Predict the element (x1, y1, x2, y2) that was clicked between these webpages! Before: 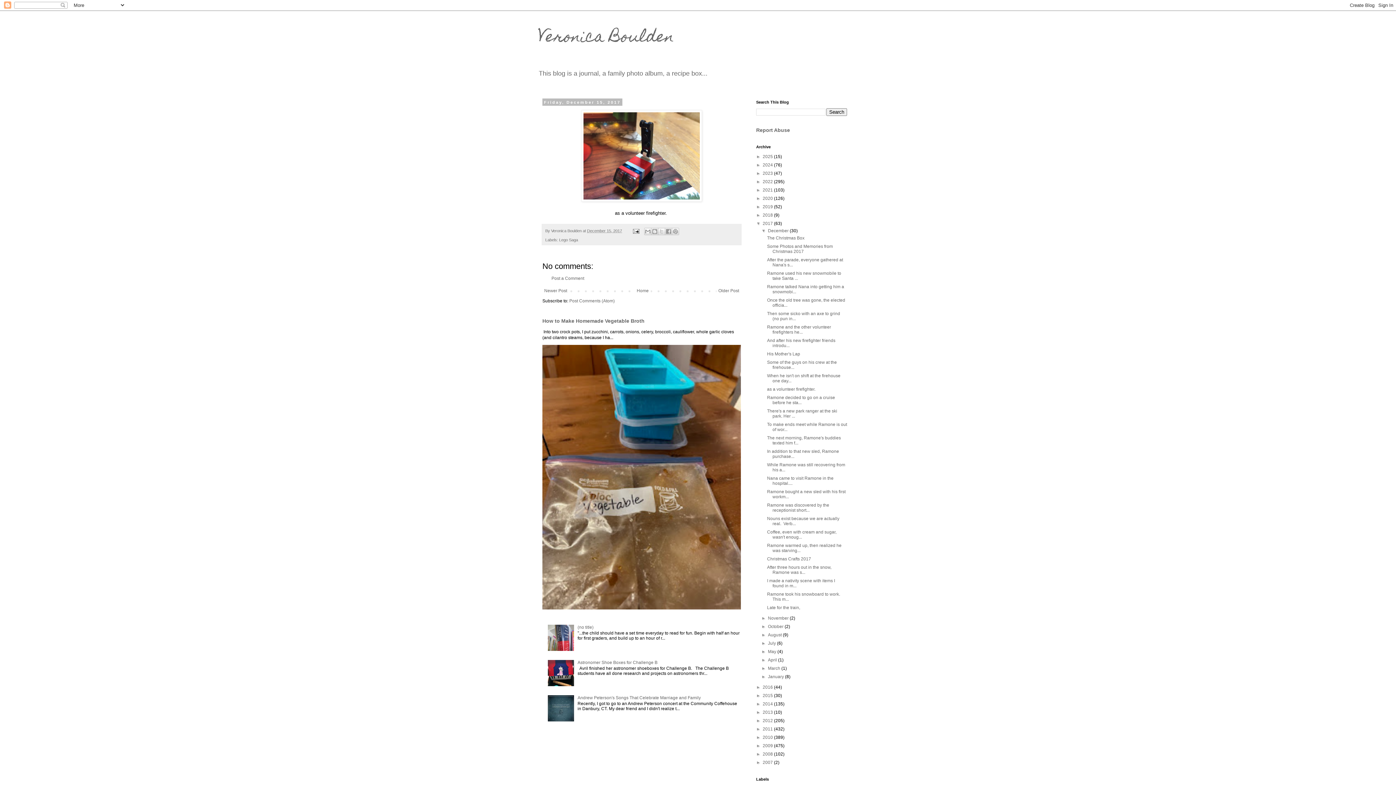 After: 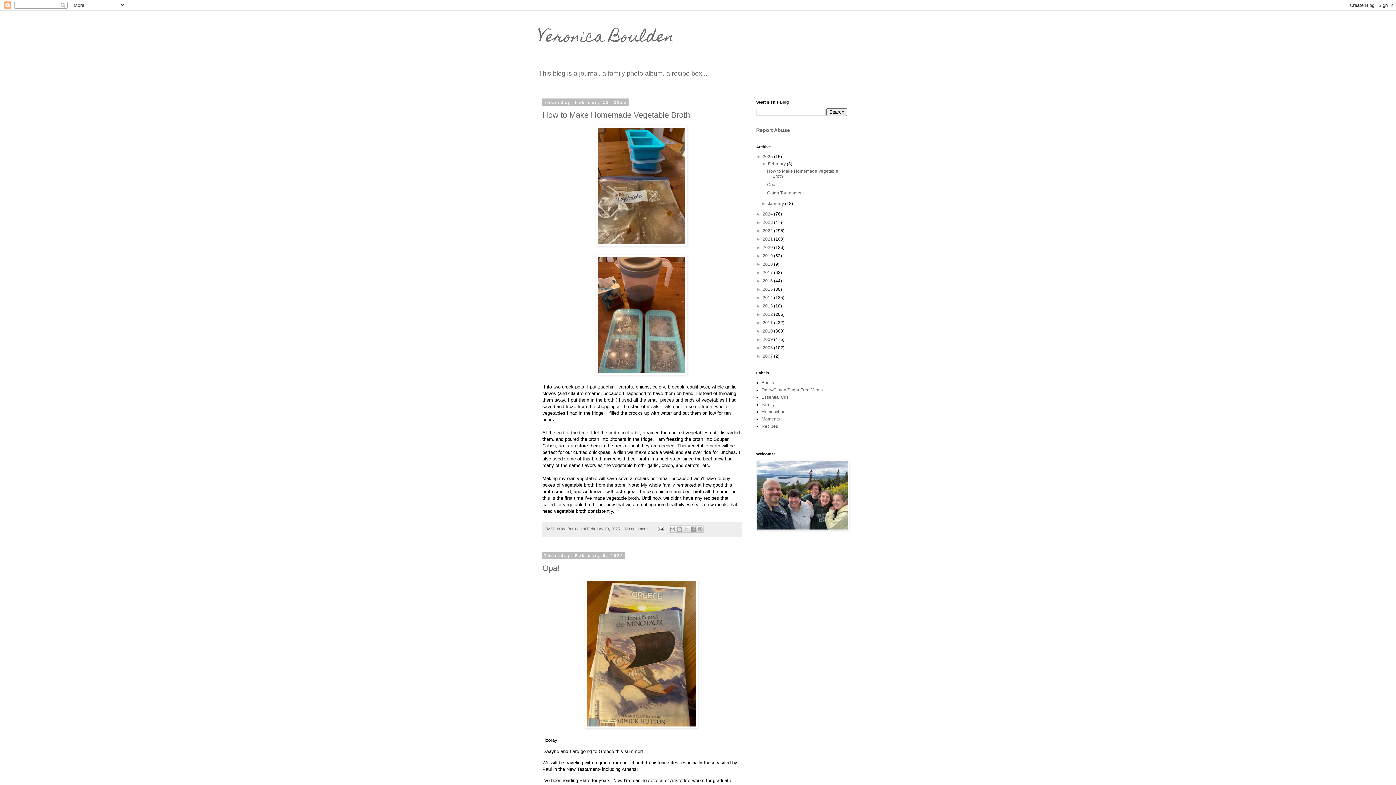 Action: label: 2025  bbox: (762, 154, 774, 159)